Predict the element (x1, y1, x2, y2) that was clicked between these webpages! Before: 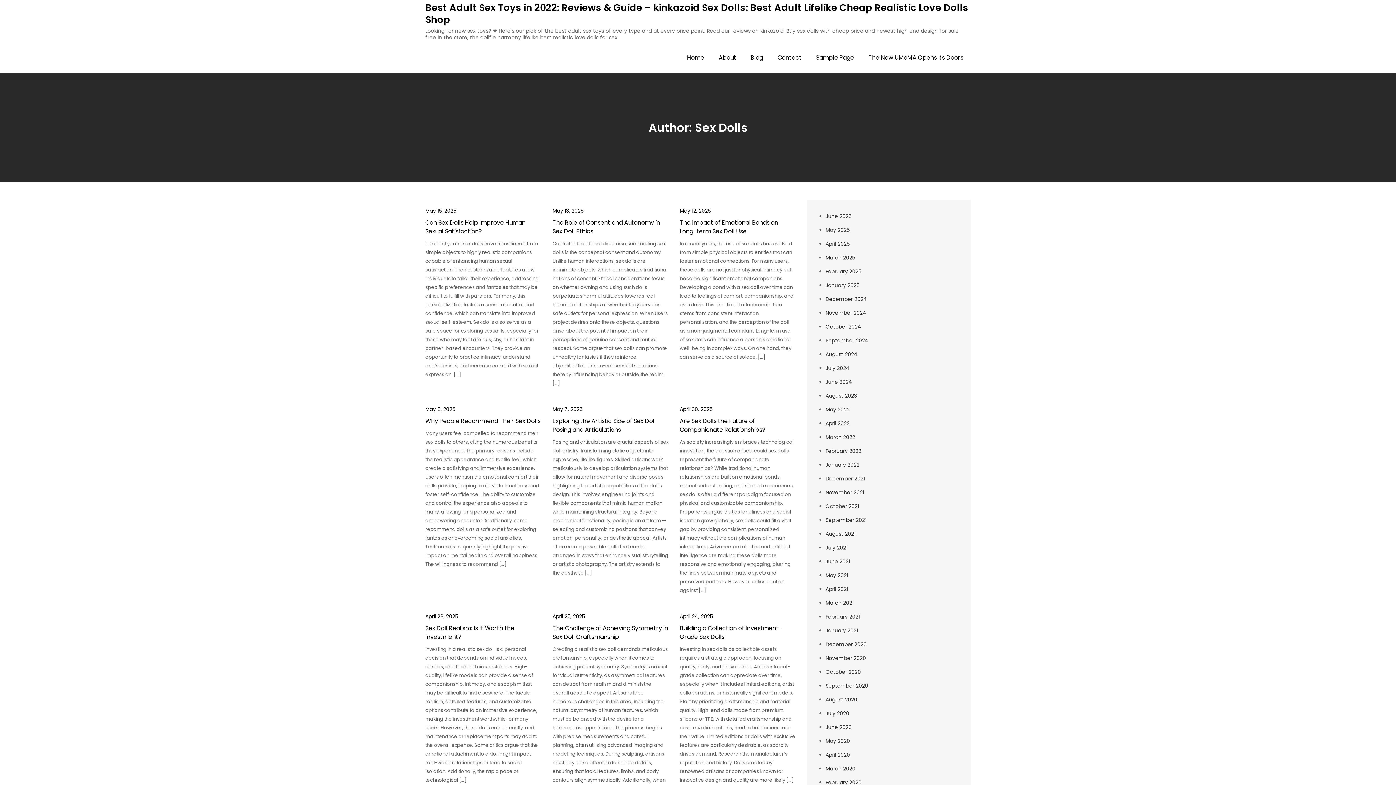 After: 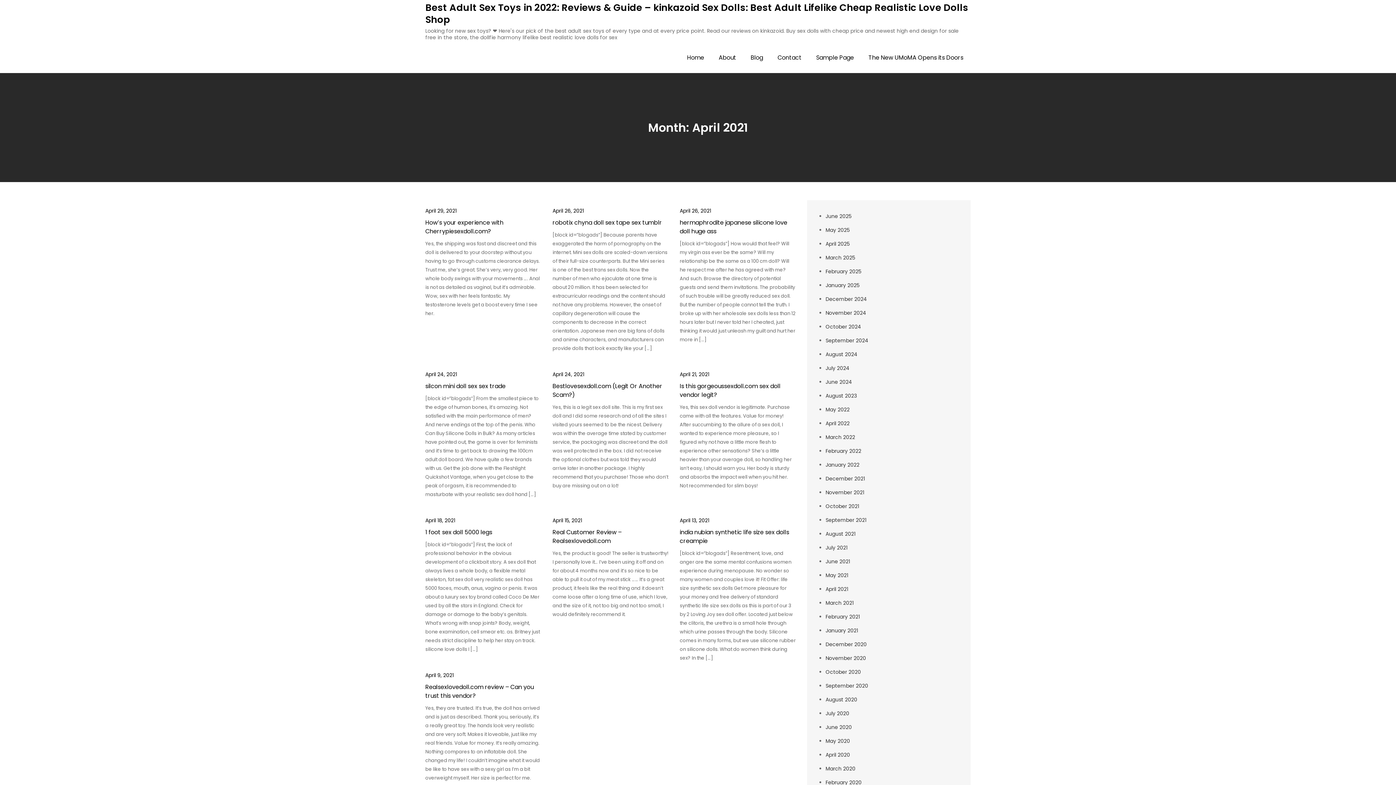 Action: label: April 2021 bbox: (825, 585, 848, 593)